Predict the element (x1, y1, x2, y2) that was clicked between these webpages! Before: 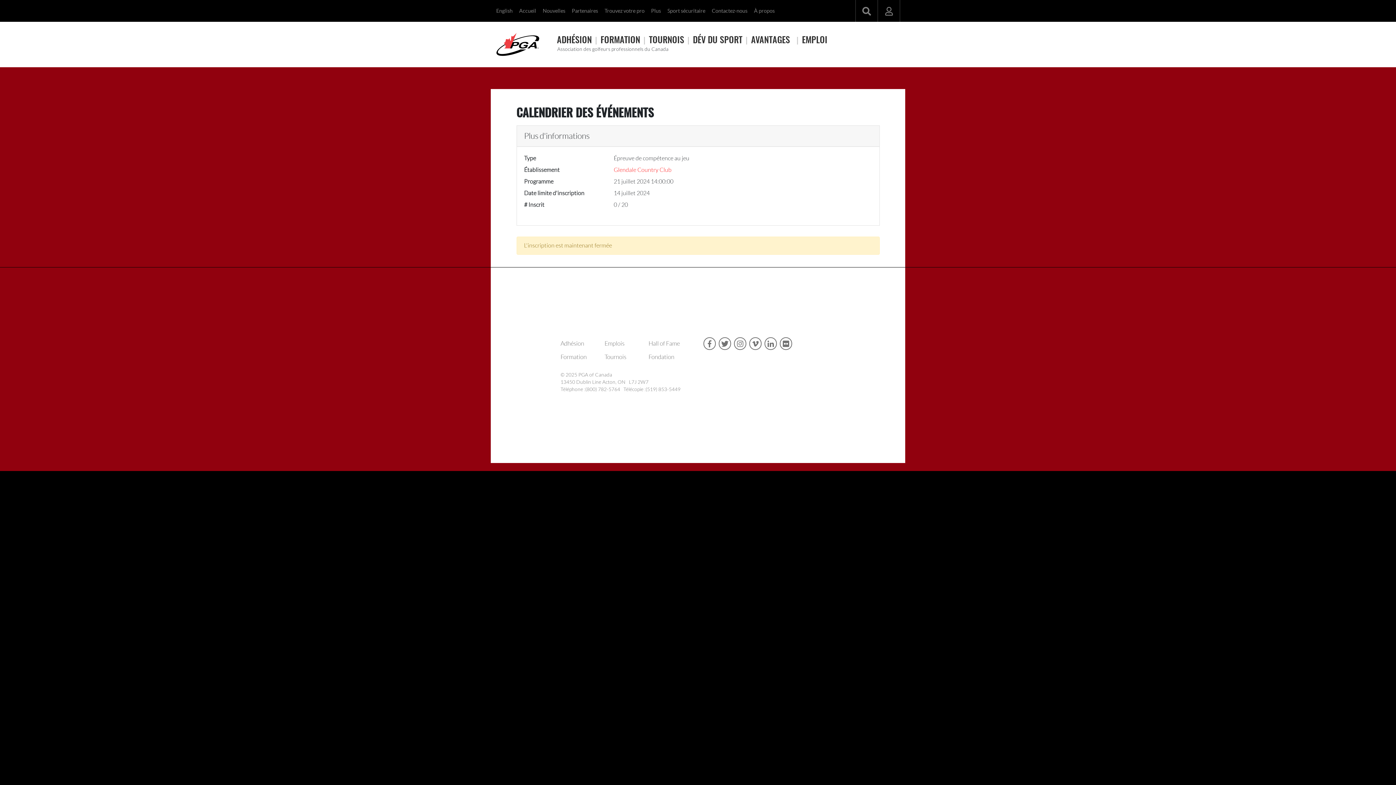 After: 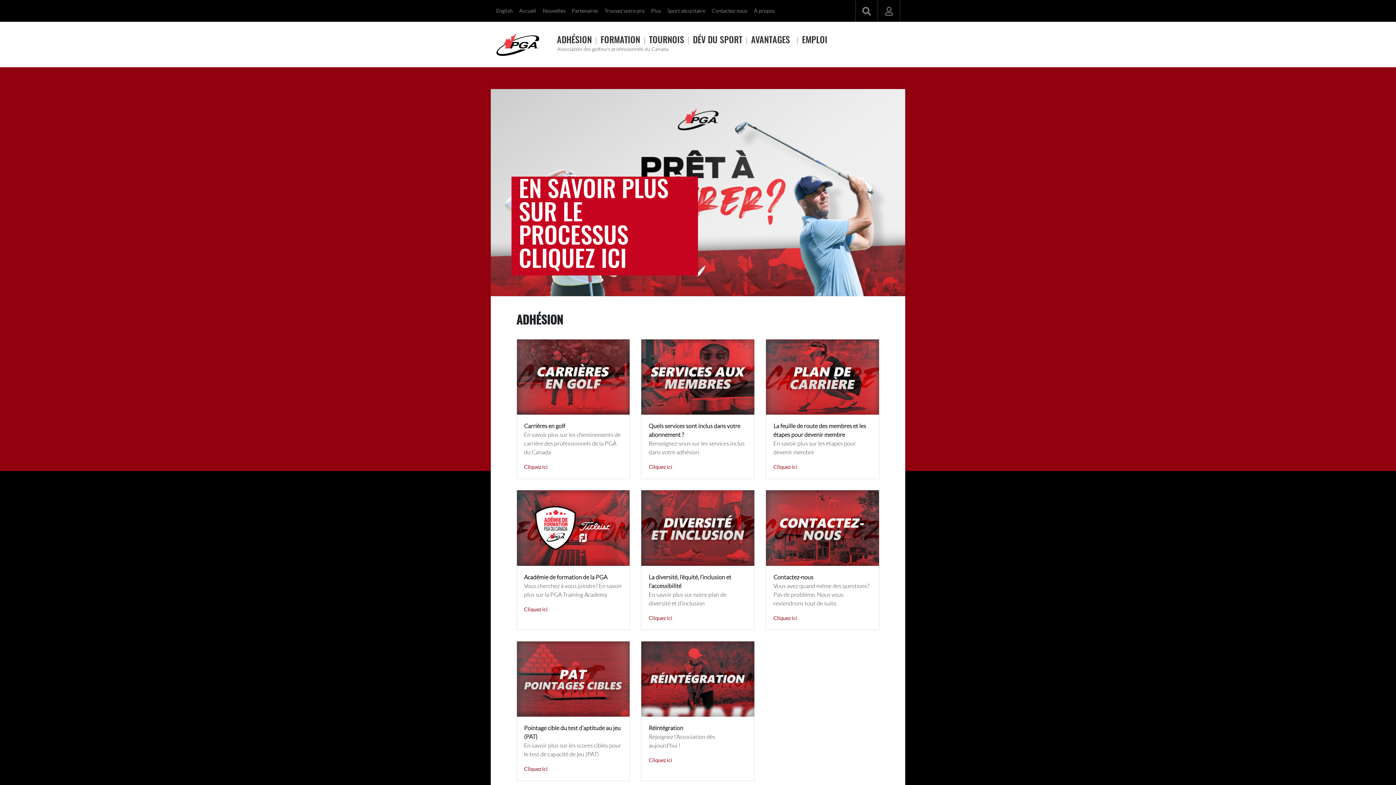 Action: label: ADHÉSION bbox: (553, 36, 592, 44)